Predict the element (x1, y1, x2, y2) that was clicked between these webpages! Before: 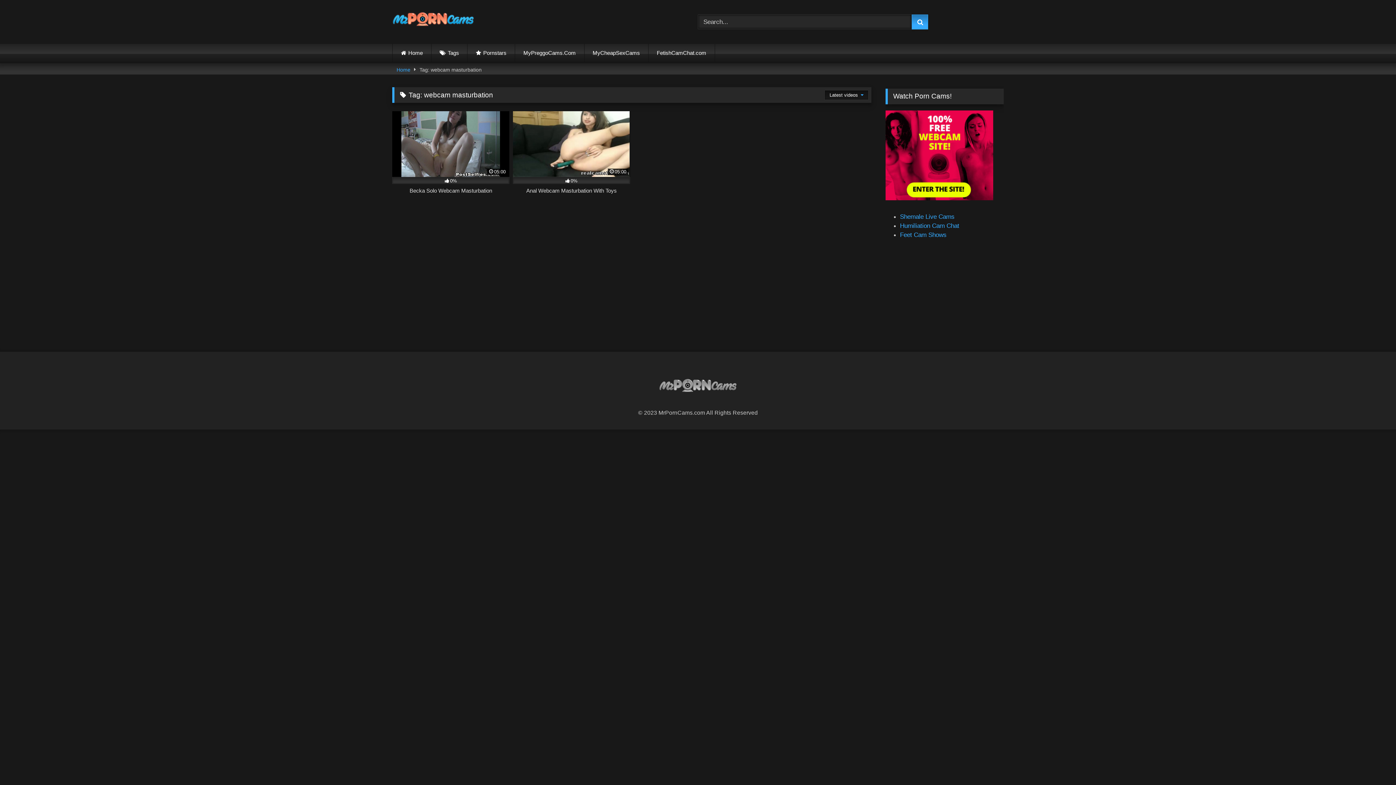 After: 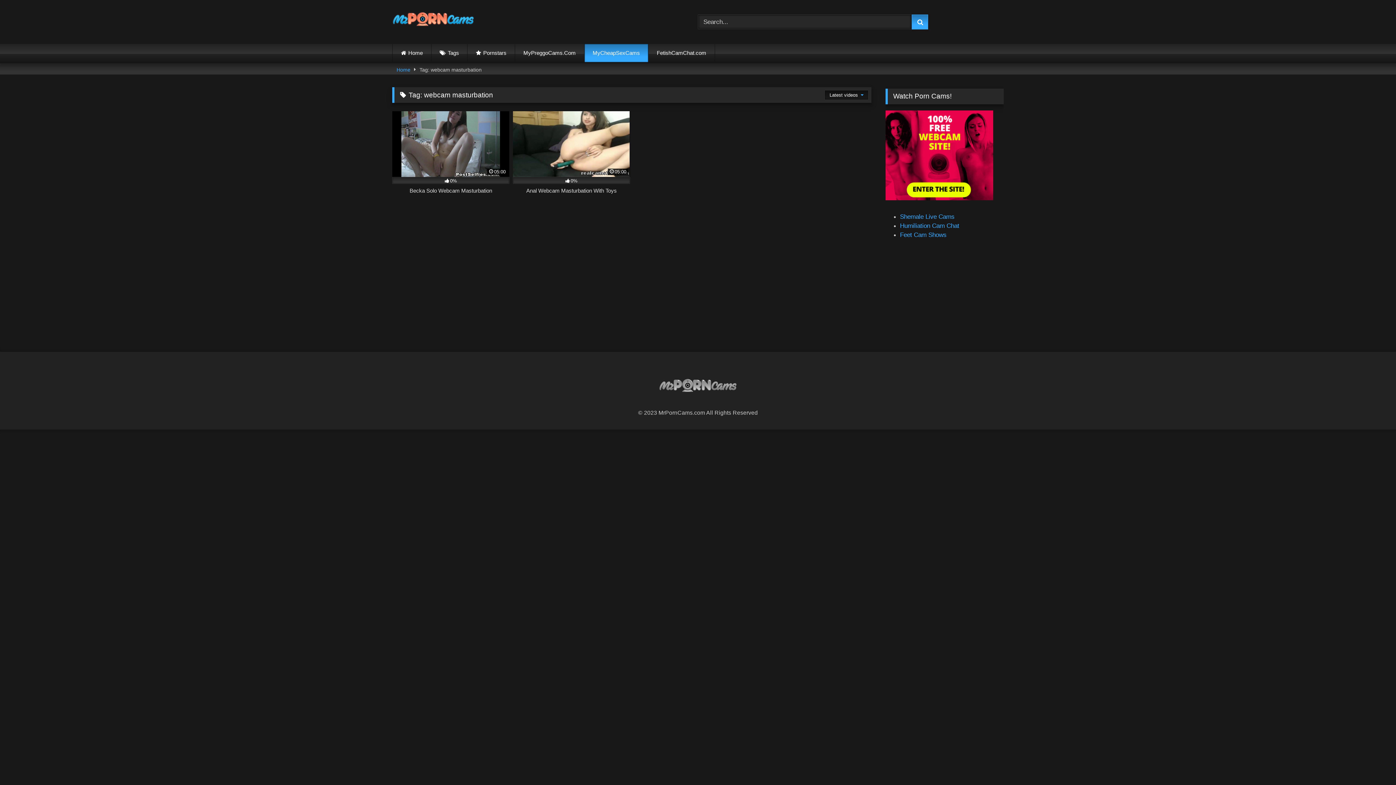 Action: bbox: (584, 44, 648, 62) label: MyCheapSexCams